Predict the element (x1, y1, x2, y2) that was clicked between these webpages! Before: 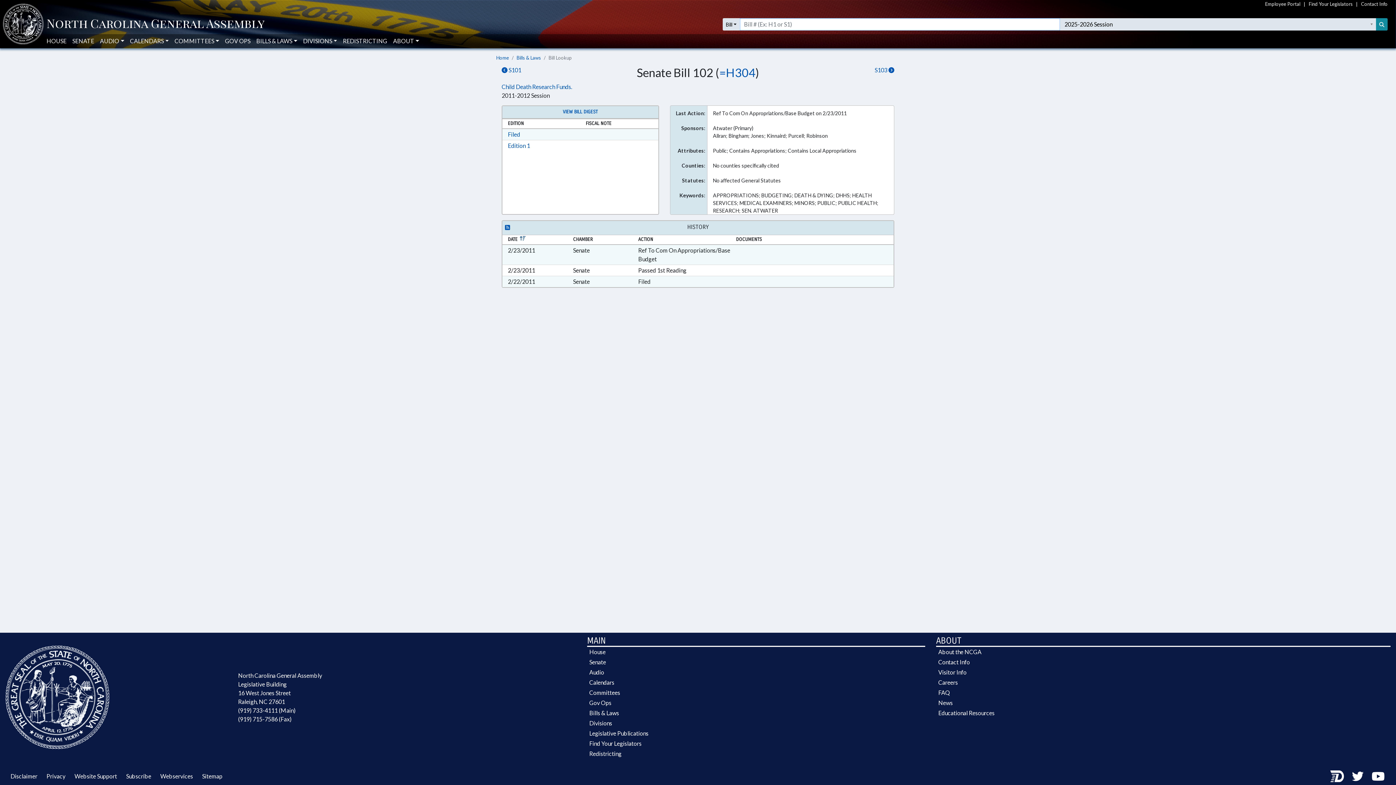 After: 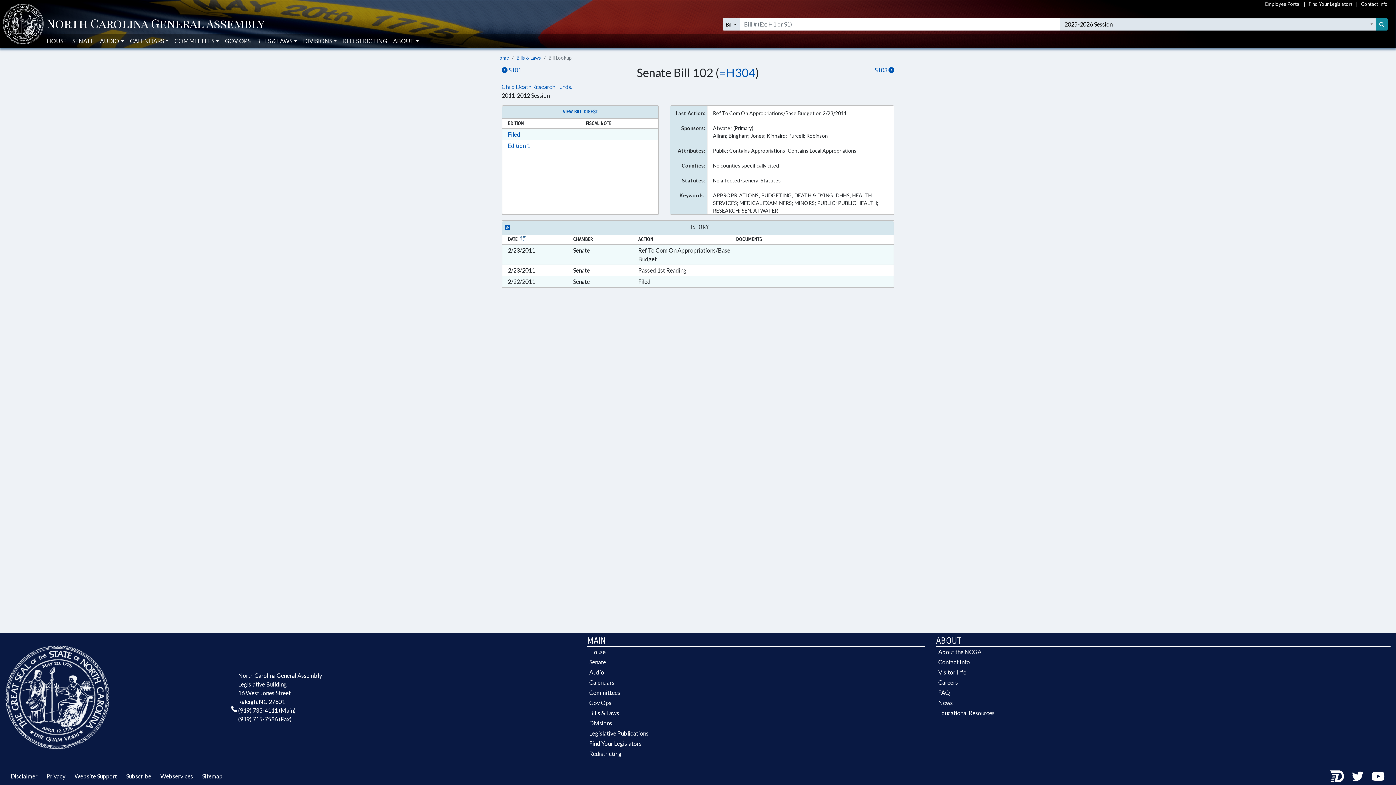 Action: bbox: (238, 707, 295, 714) label: (919) 733-4111 (Main)